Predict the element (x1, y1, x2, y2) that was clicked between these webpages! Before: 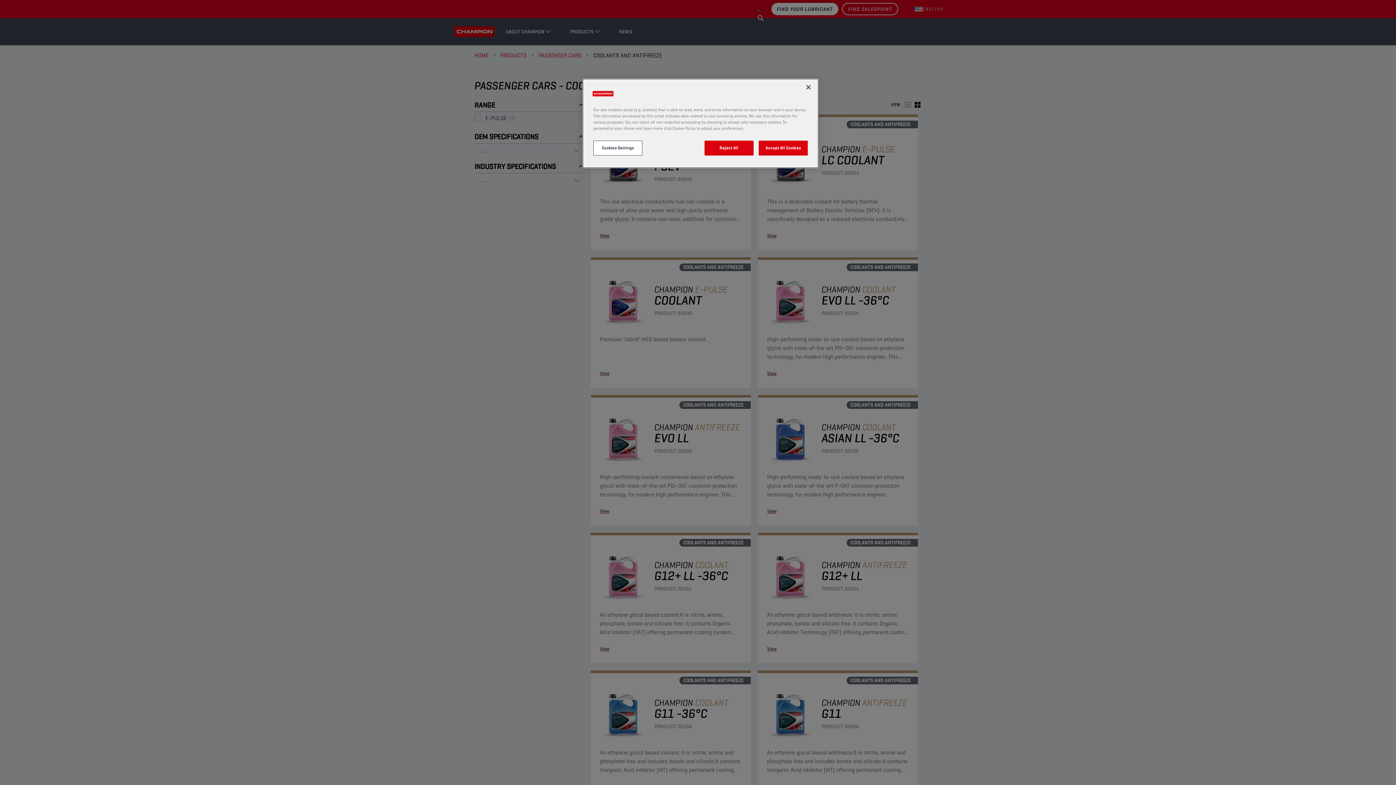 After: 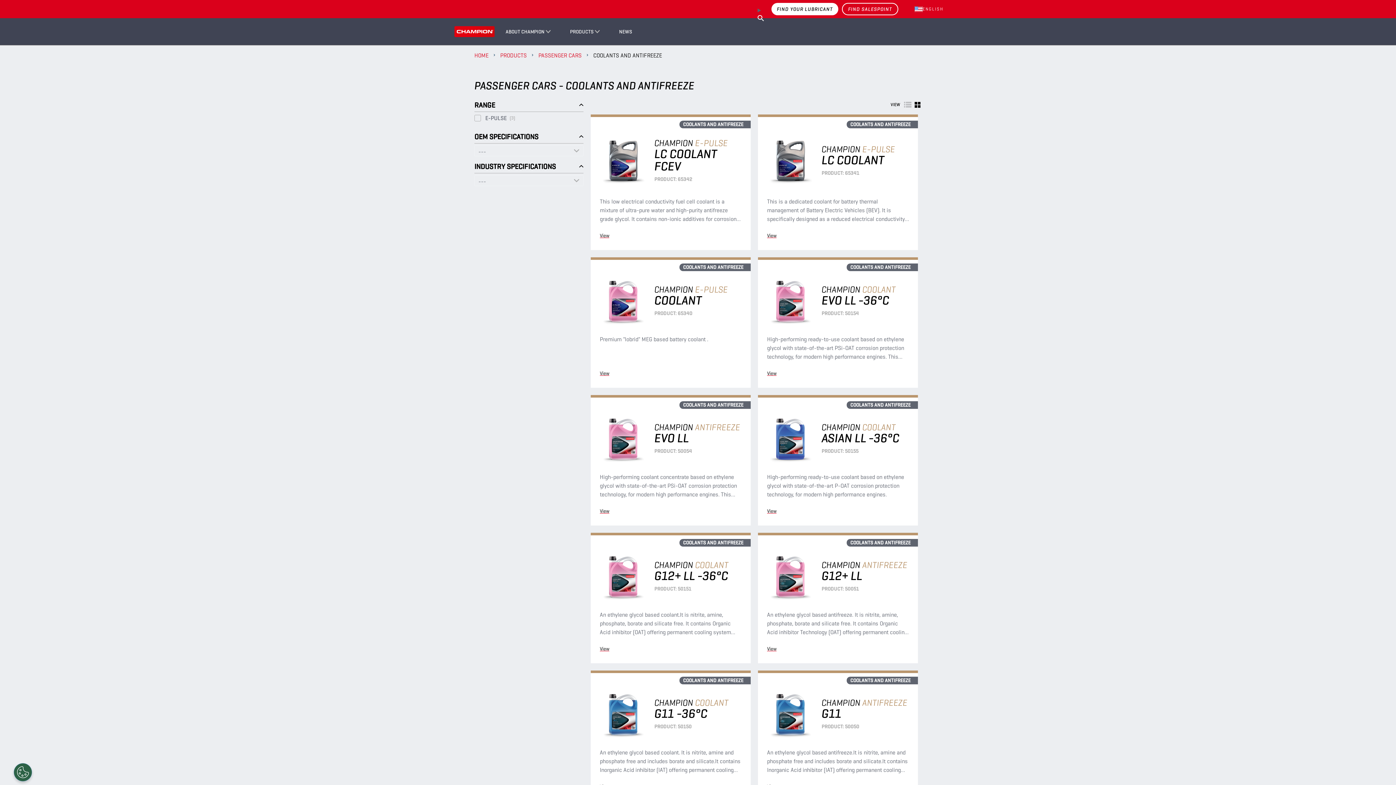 Action: label: Close bbox: (800, 79, 816, 95)